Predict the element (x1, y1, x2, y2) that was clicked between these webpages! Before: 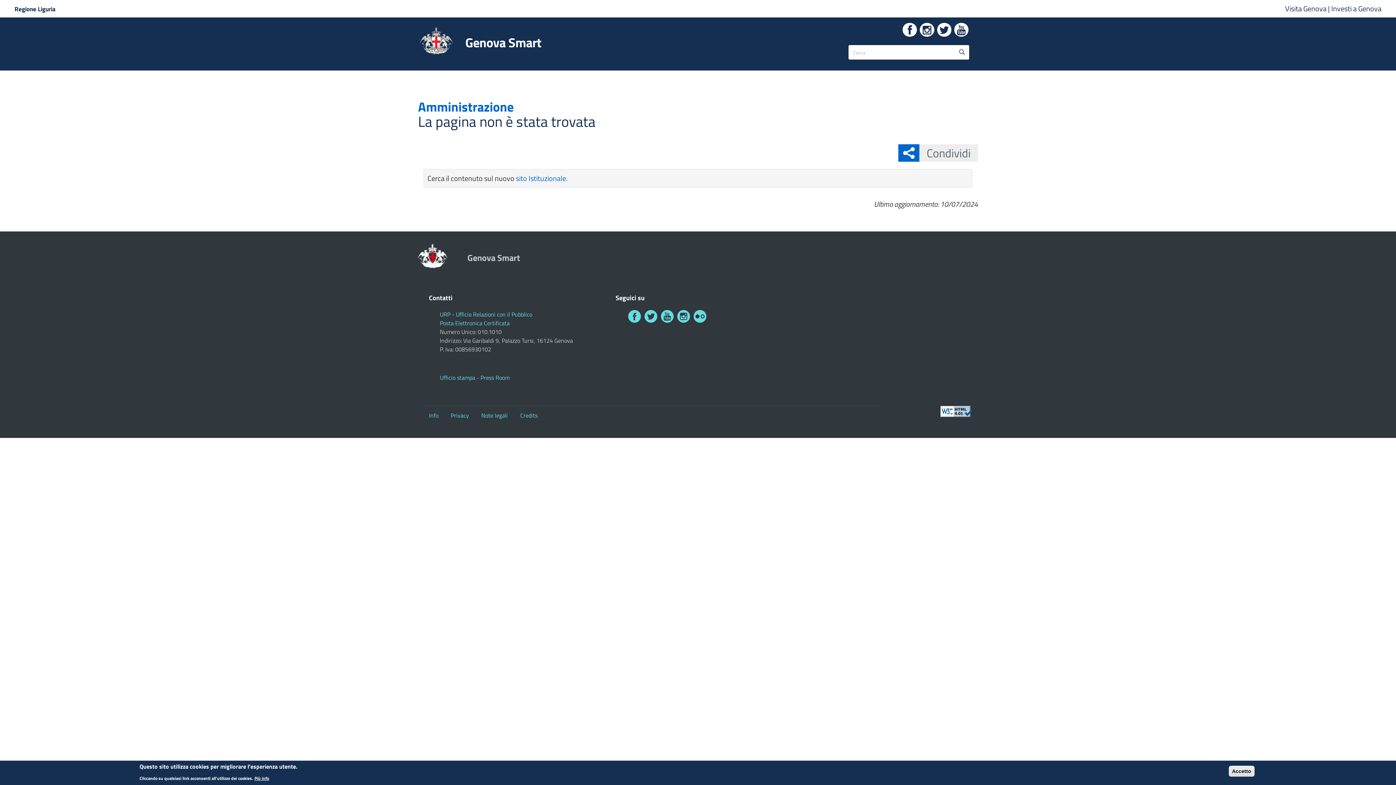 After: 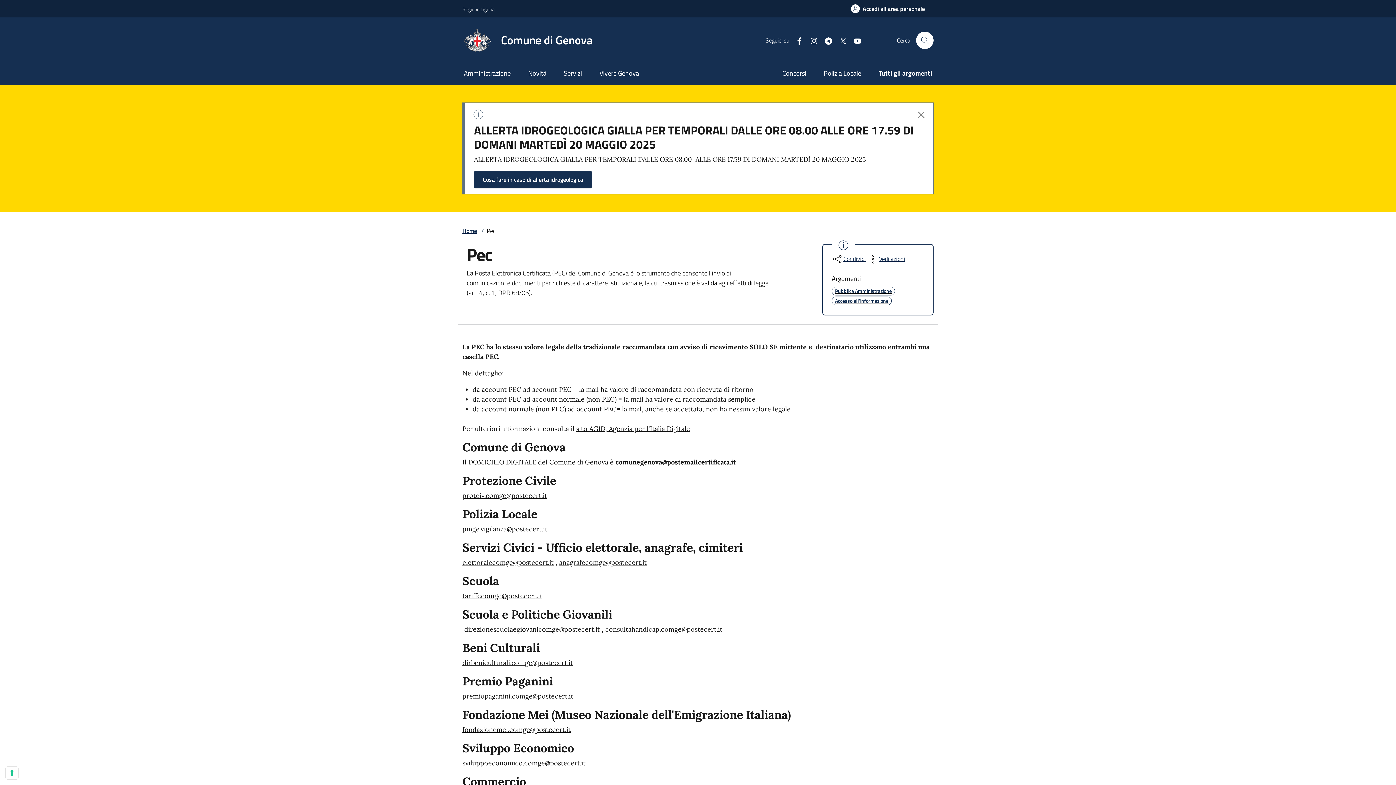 Action: label: Posta Elettronica Certificata bbox: (440, 318, 509, 327)